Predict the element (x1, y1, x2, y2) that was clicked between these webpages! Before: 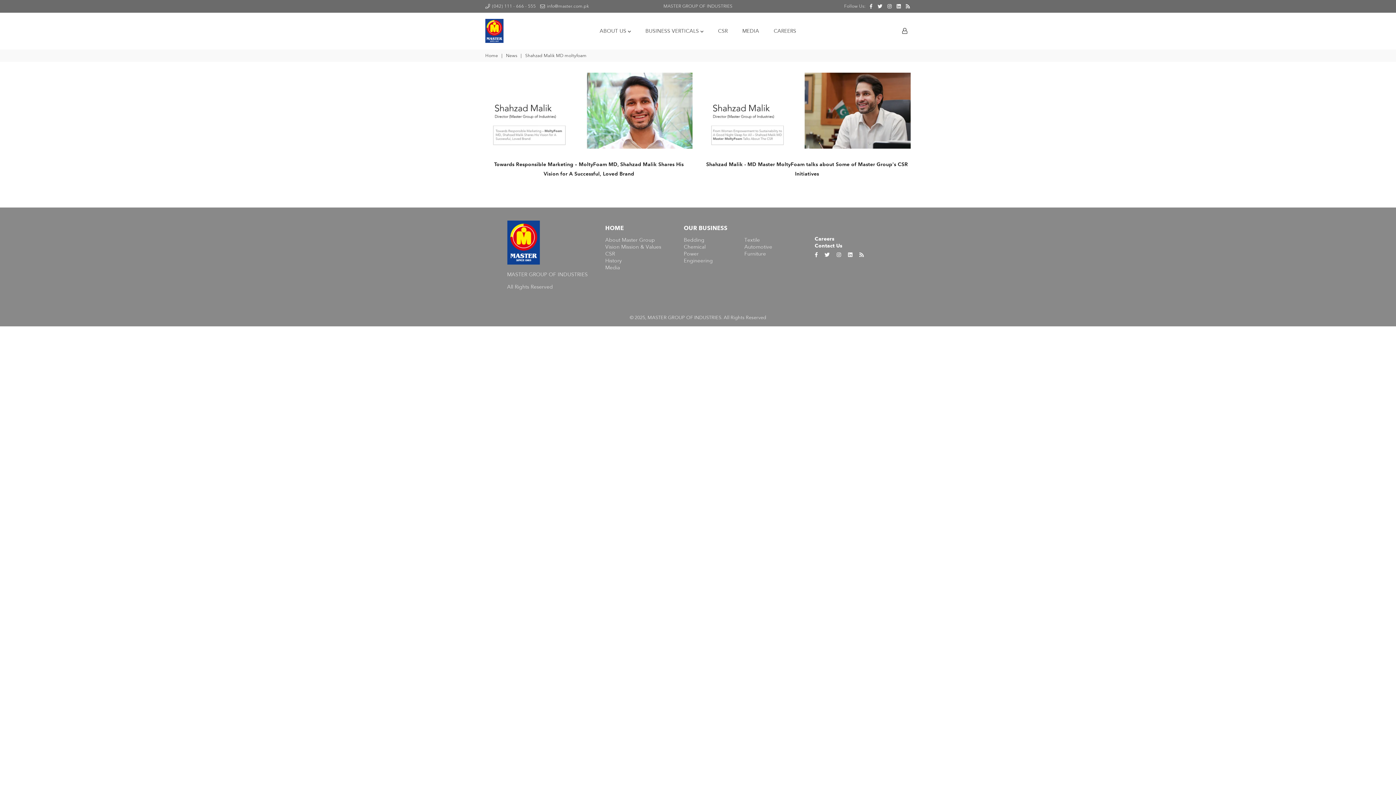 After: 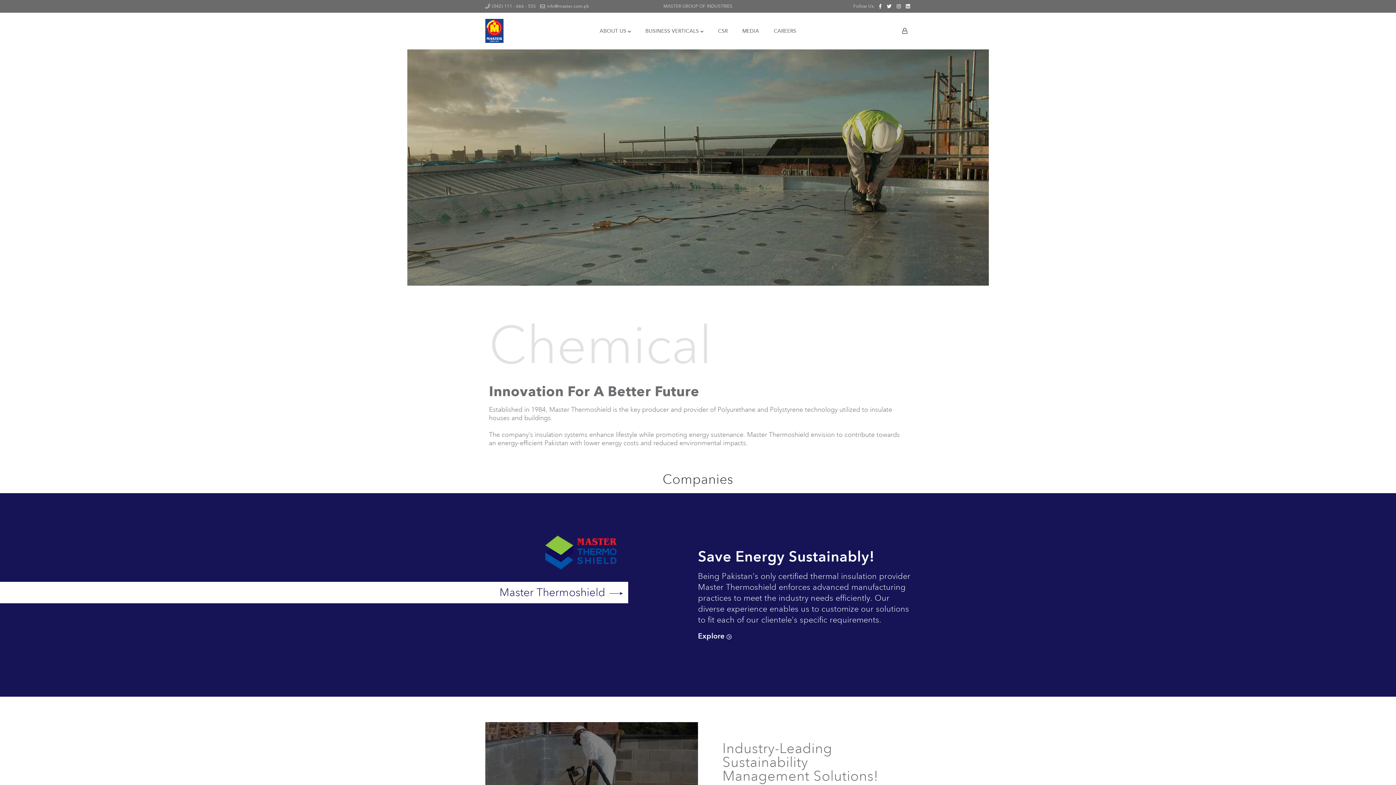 Action: label: Chemical bbox: (684, 243, 705, 250)